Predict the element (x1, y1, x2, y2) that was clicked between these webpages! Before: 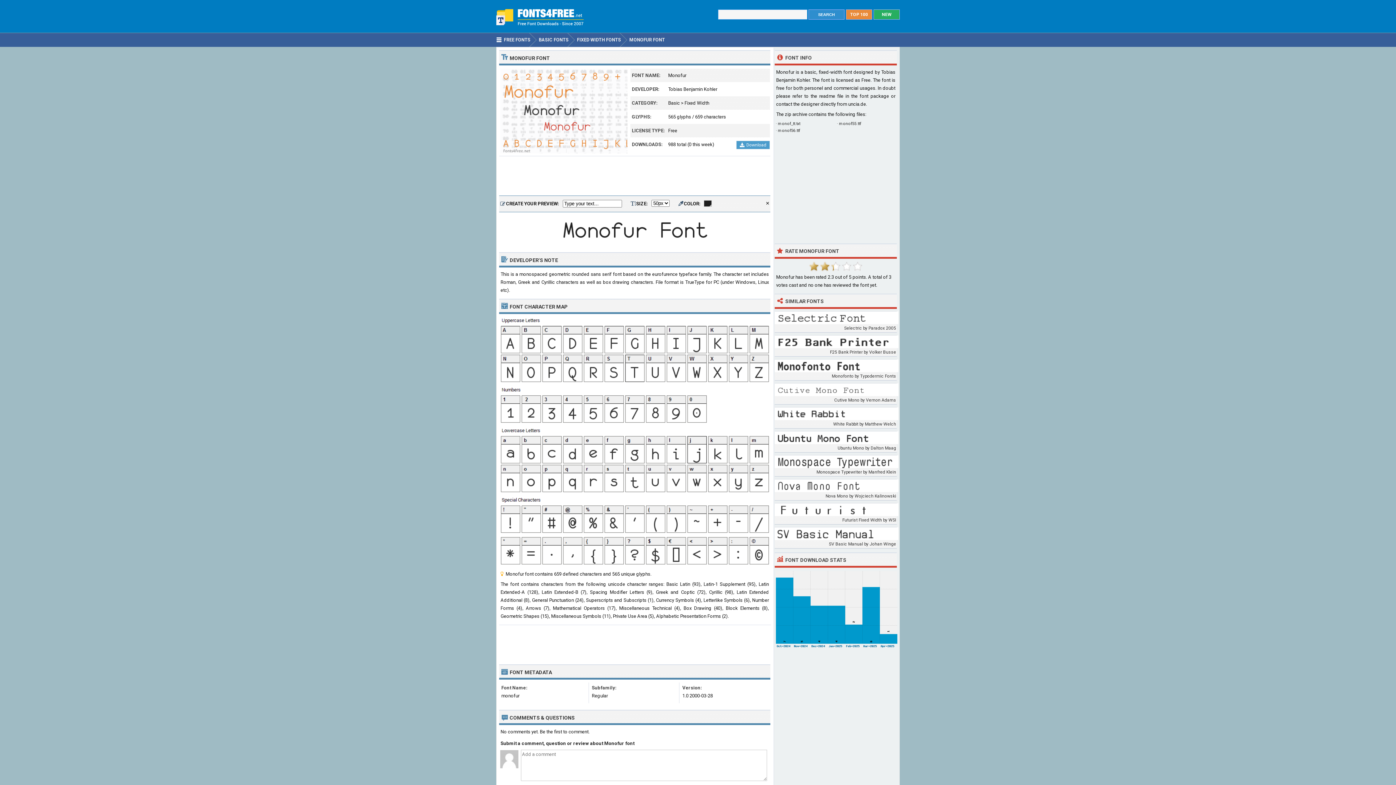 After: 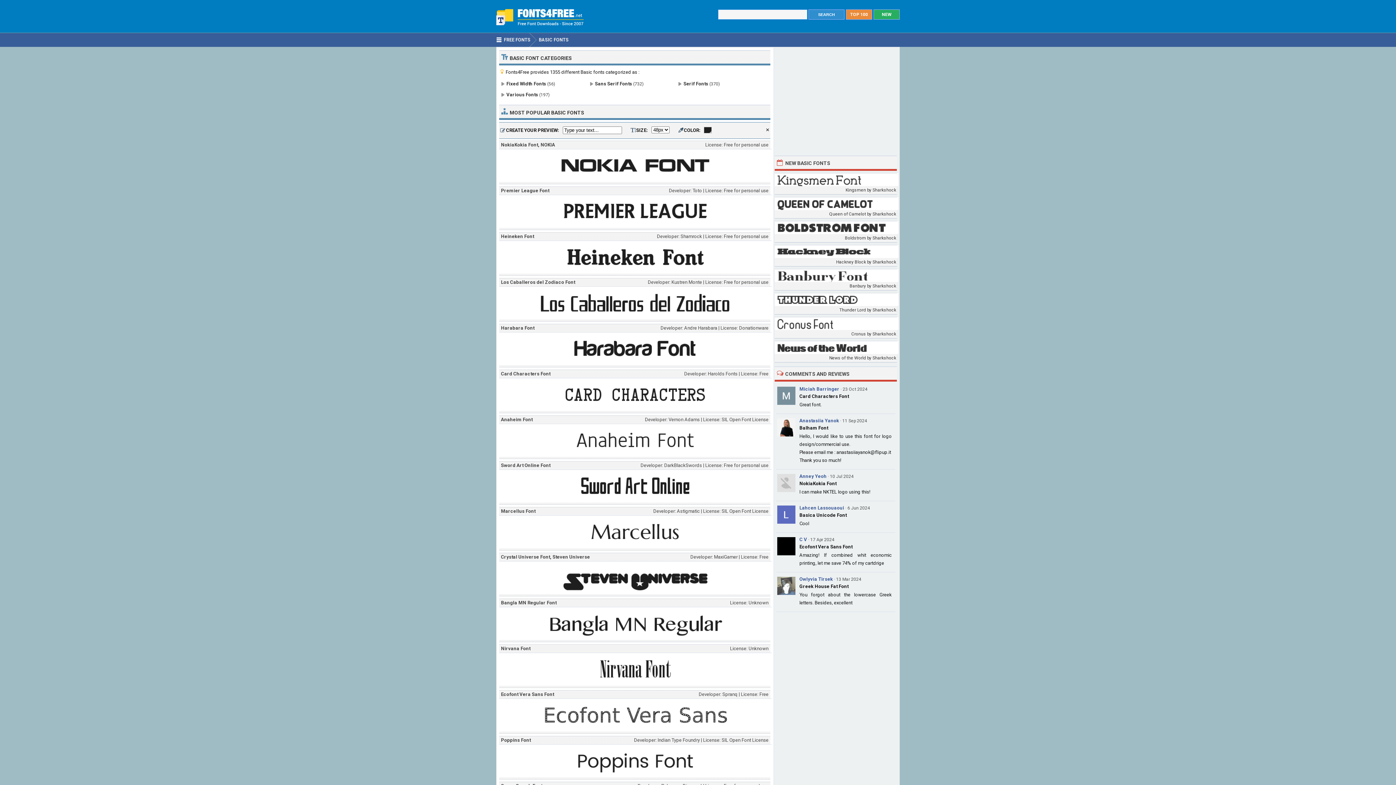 Action: bbox: (668, 100, 680, 105) label: Basic